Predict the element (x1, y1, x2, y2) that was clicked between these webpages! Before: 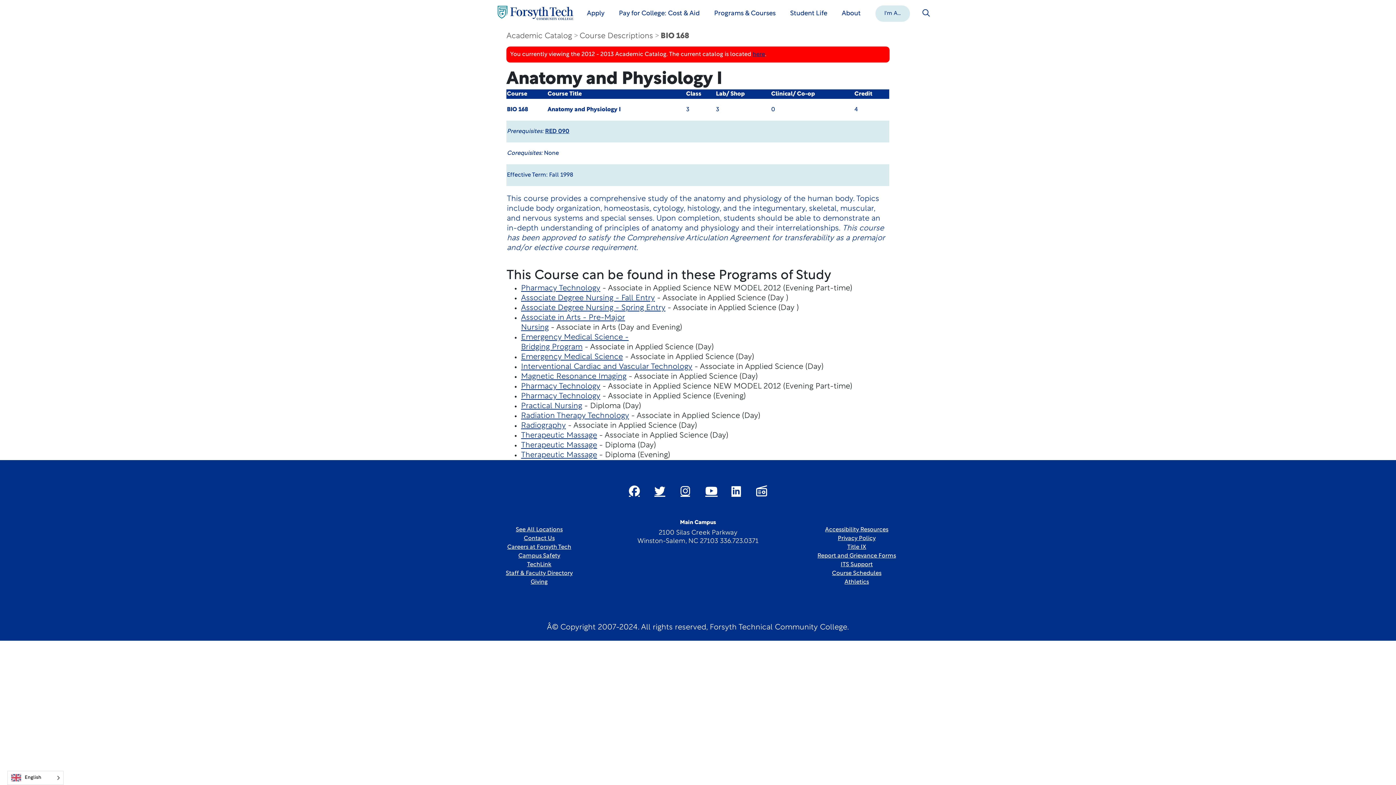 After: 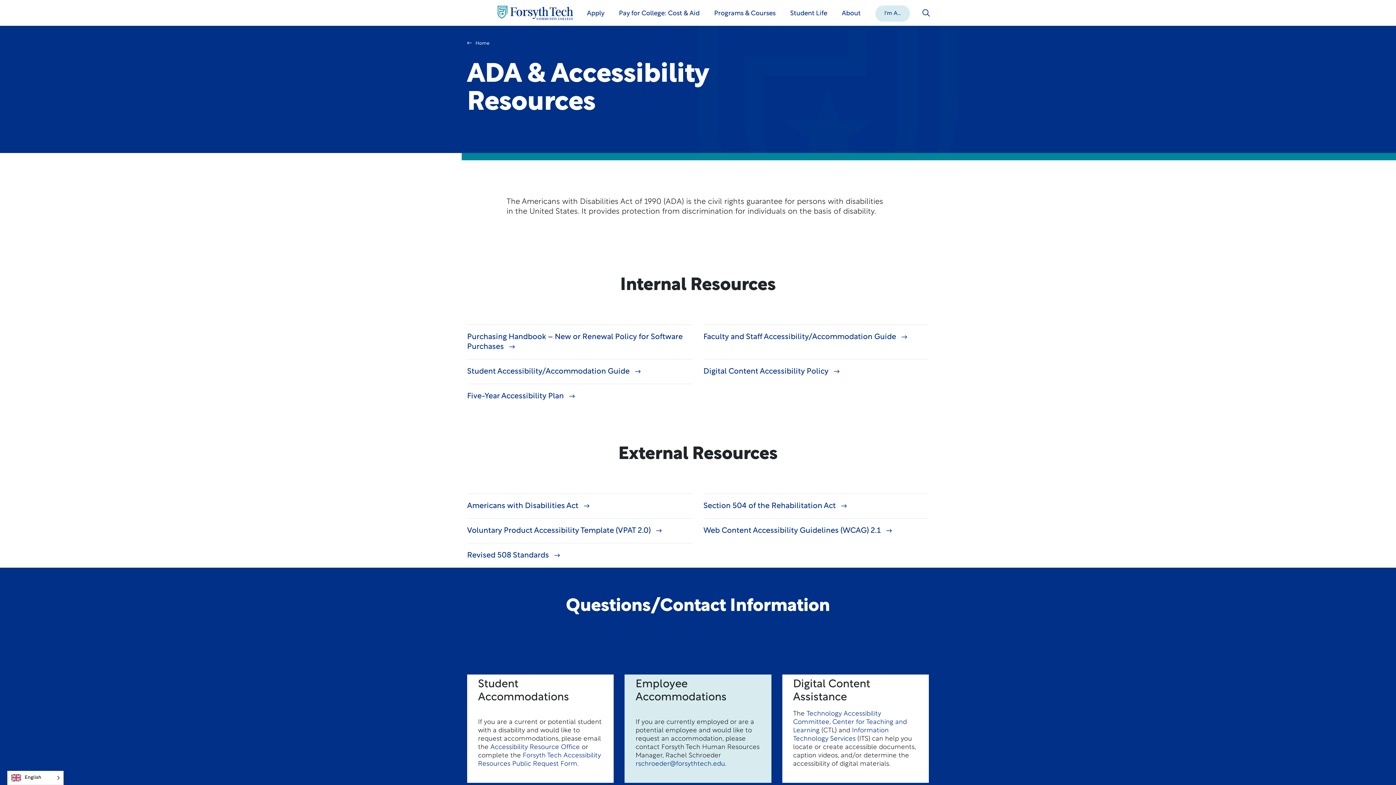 Action: bbox: (825, 527, 888, 533) label: link